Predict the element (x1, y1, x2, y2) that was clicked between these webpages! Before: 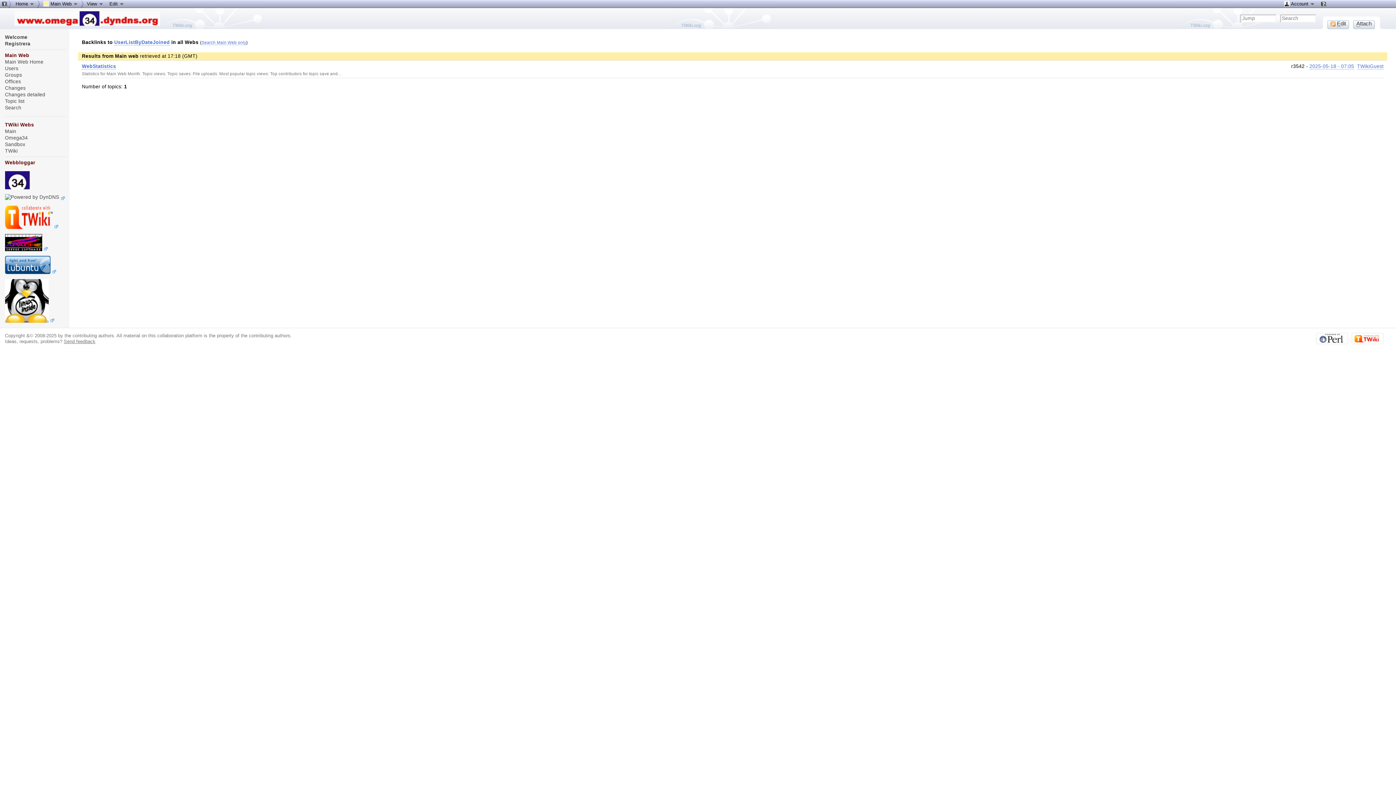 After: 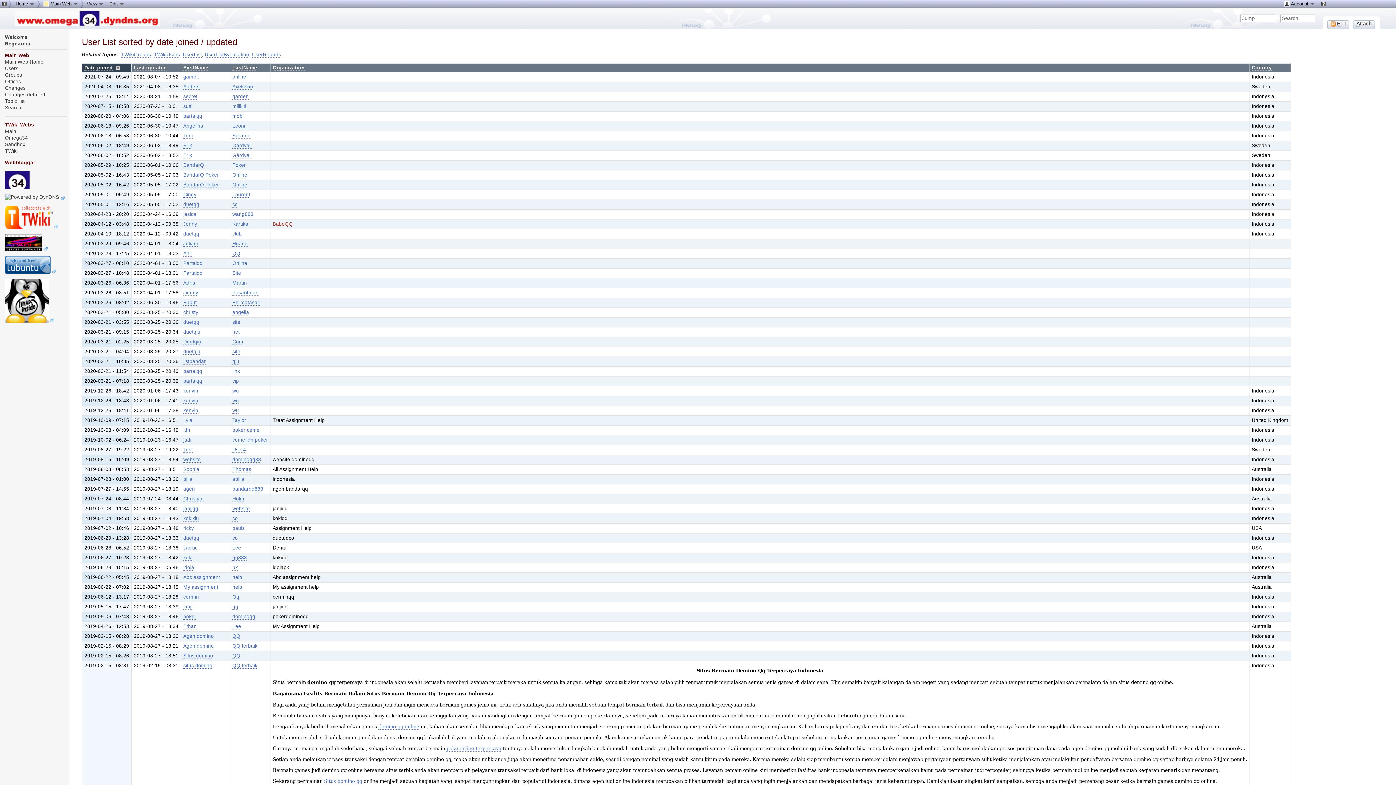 Action: label: View  bbox: (84, 0, 106, 7)